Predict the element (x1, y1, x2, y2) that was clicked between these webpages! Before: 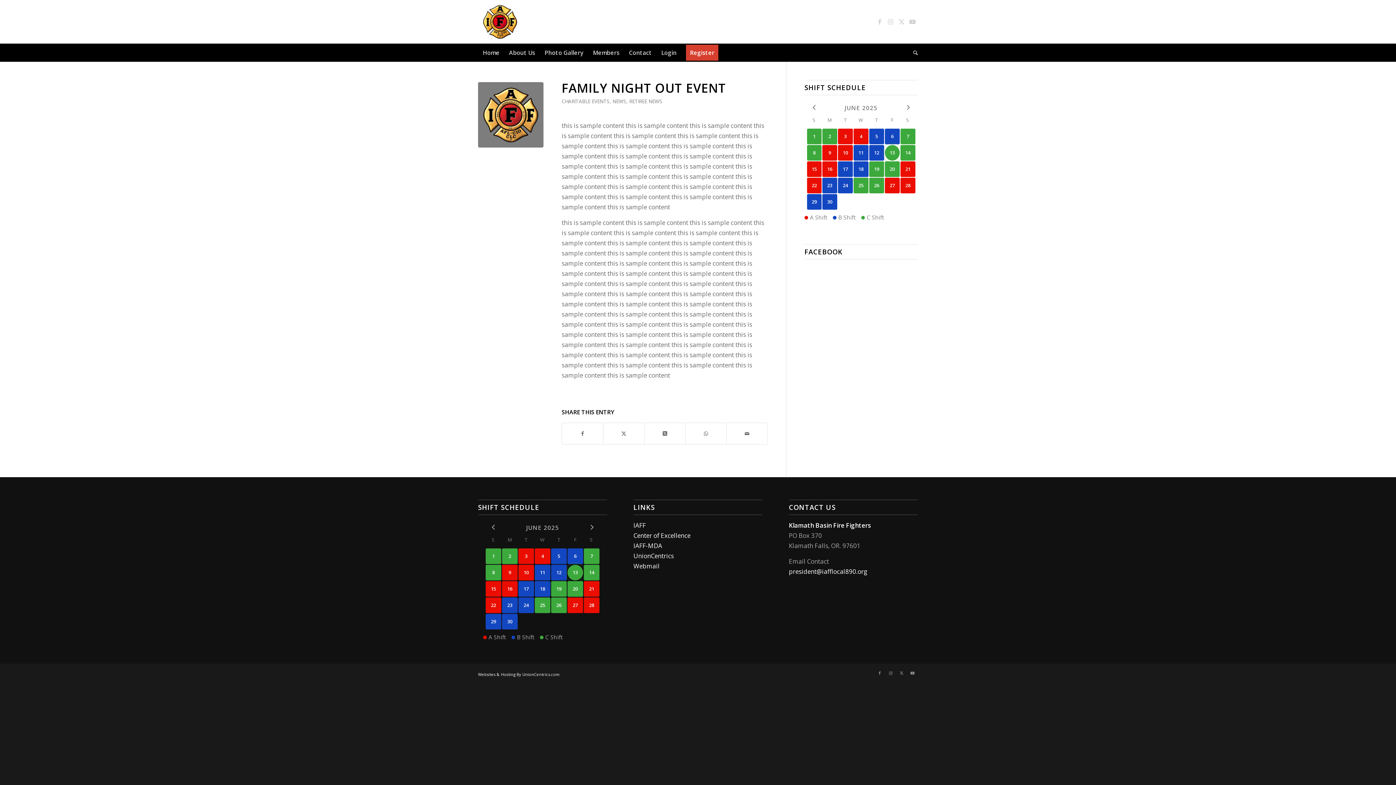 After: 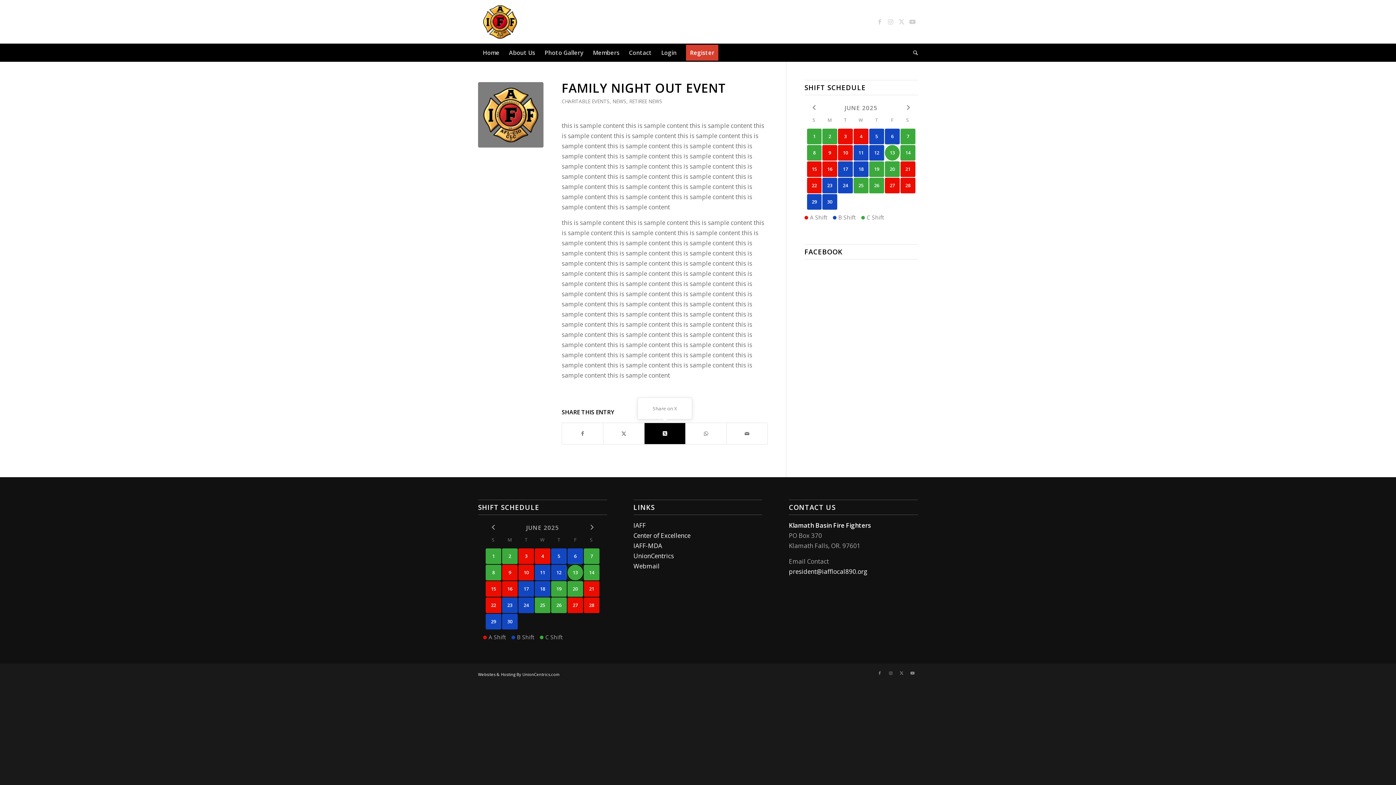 Action: bbox: (644, 423, 685, 444) label: Share on X